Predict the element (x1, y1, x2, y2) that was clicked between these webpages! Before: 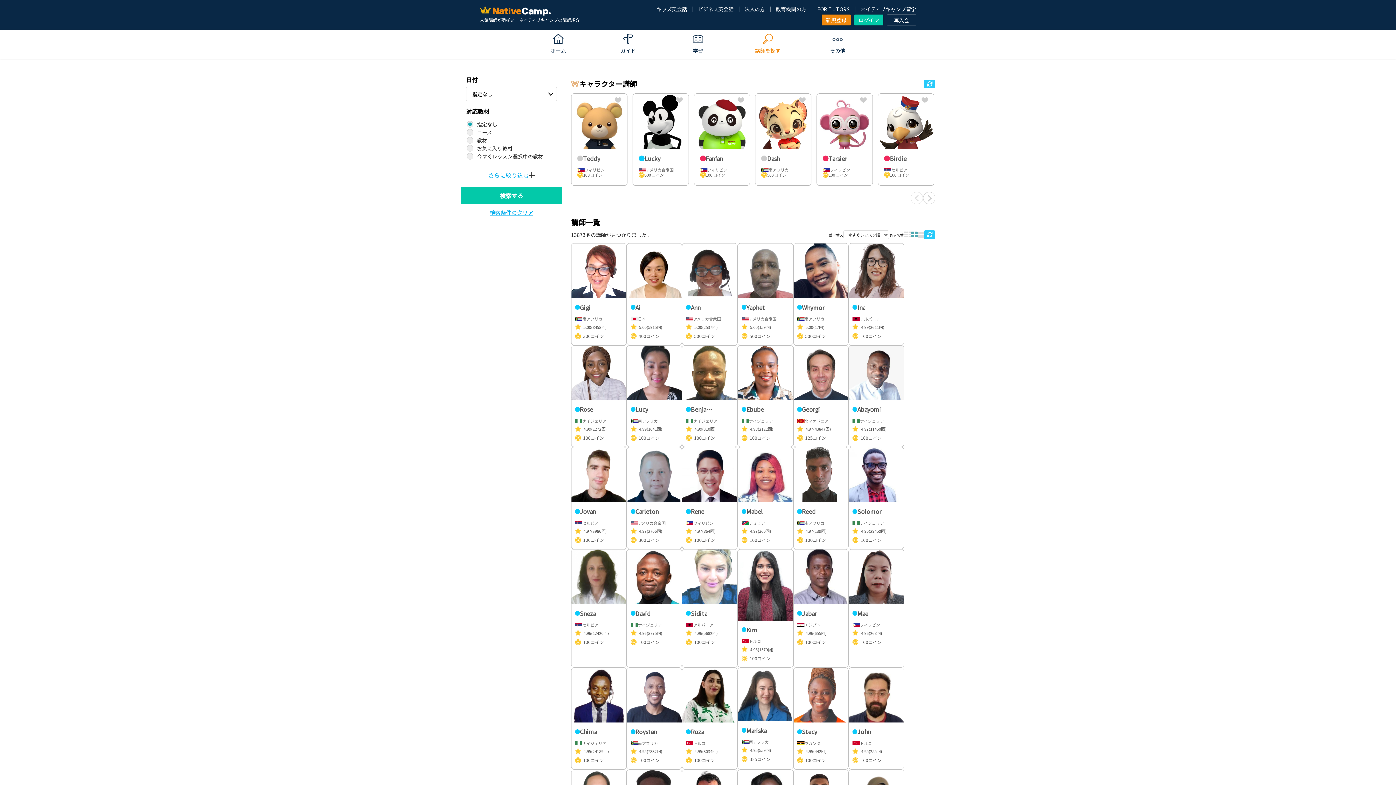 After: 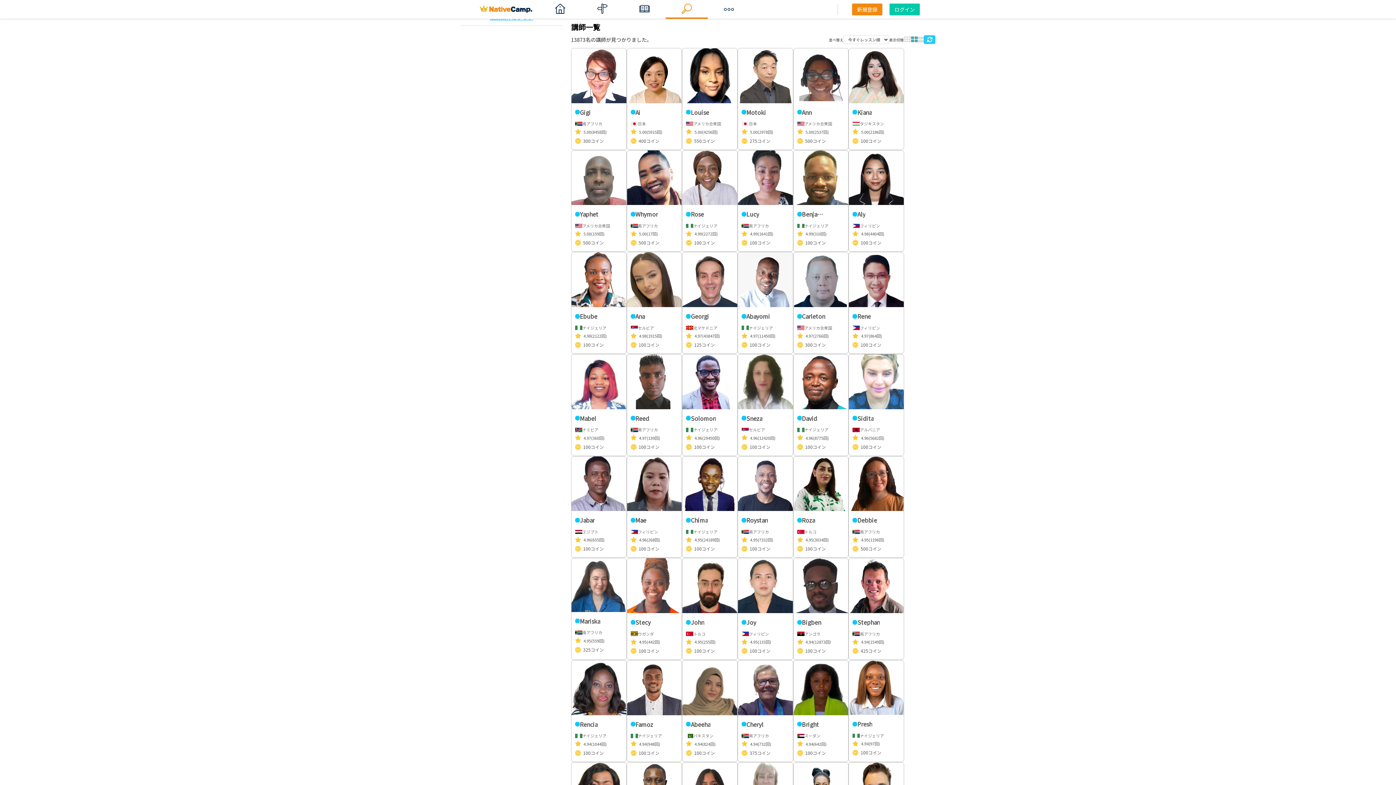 Action: label: 検索する bbox: (460, 186, 562, 204)